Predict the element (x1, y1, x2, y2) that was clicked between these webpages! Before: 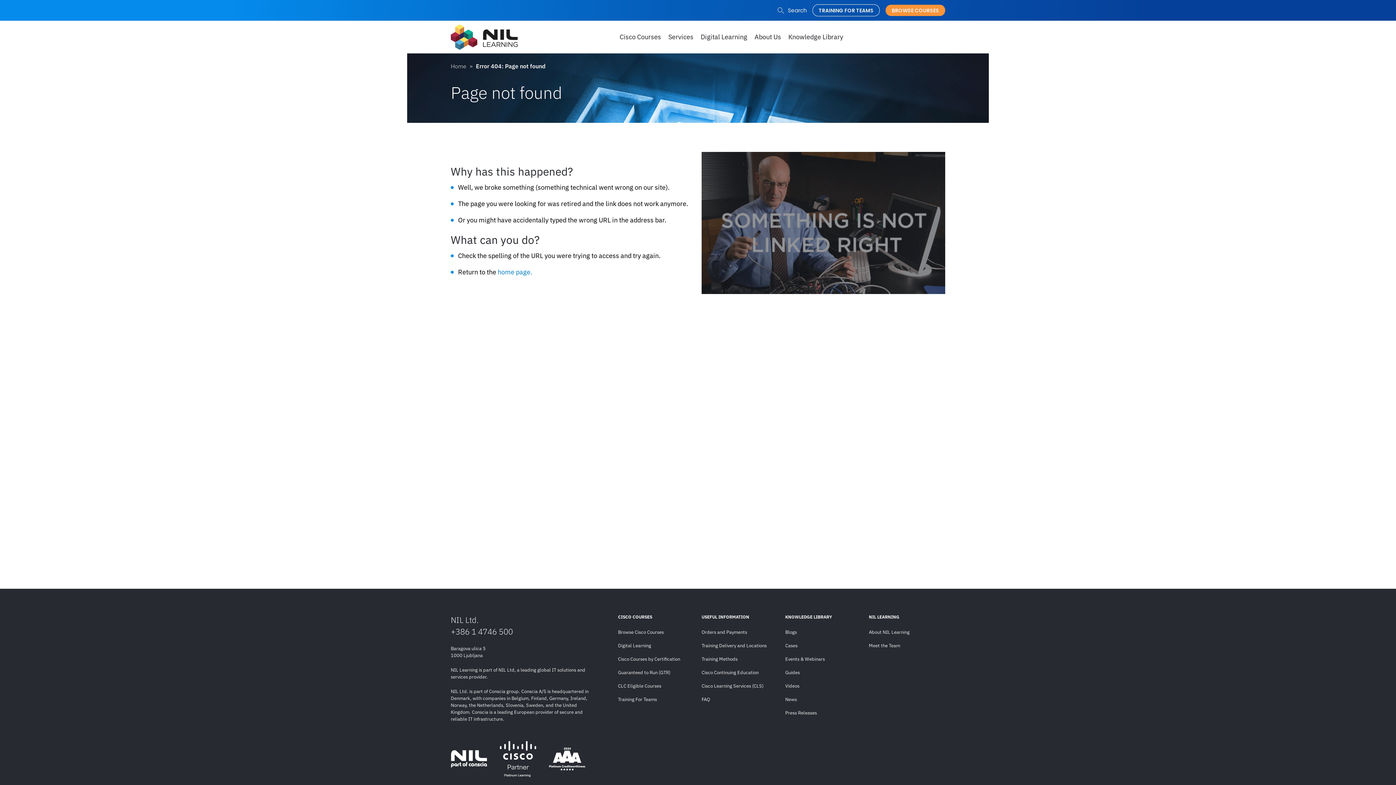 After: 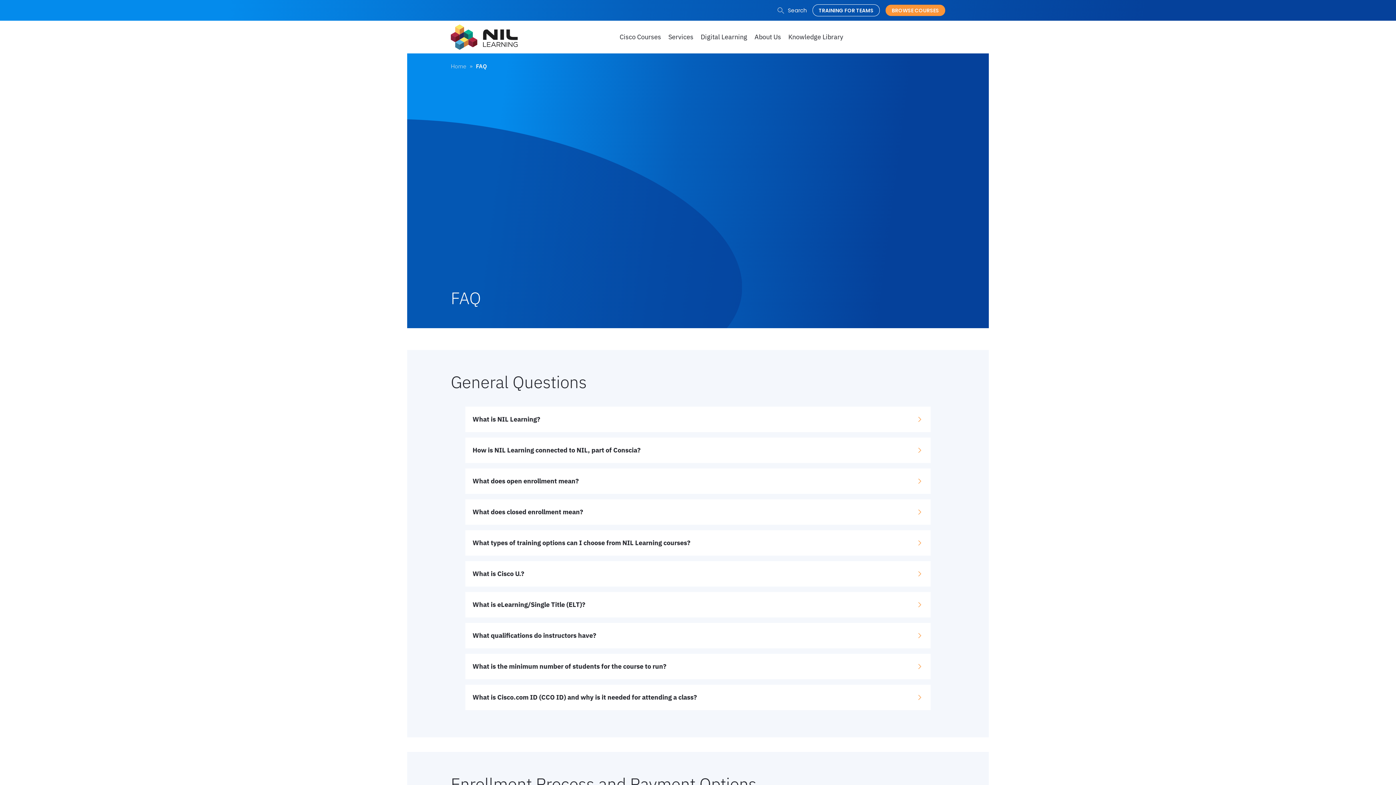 Action: bbox: (701, 694, 778, 705) label: FAQ